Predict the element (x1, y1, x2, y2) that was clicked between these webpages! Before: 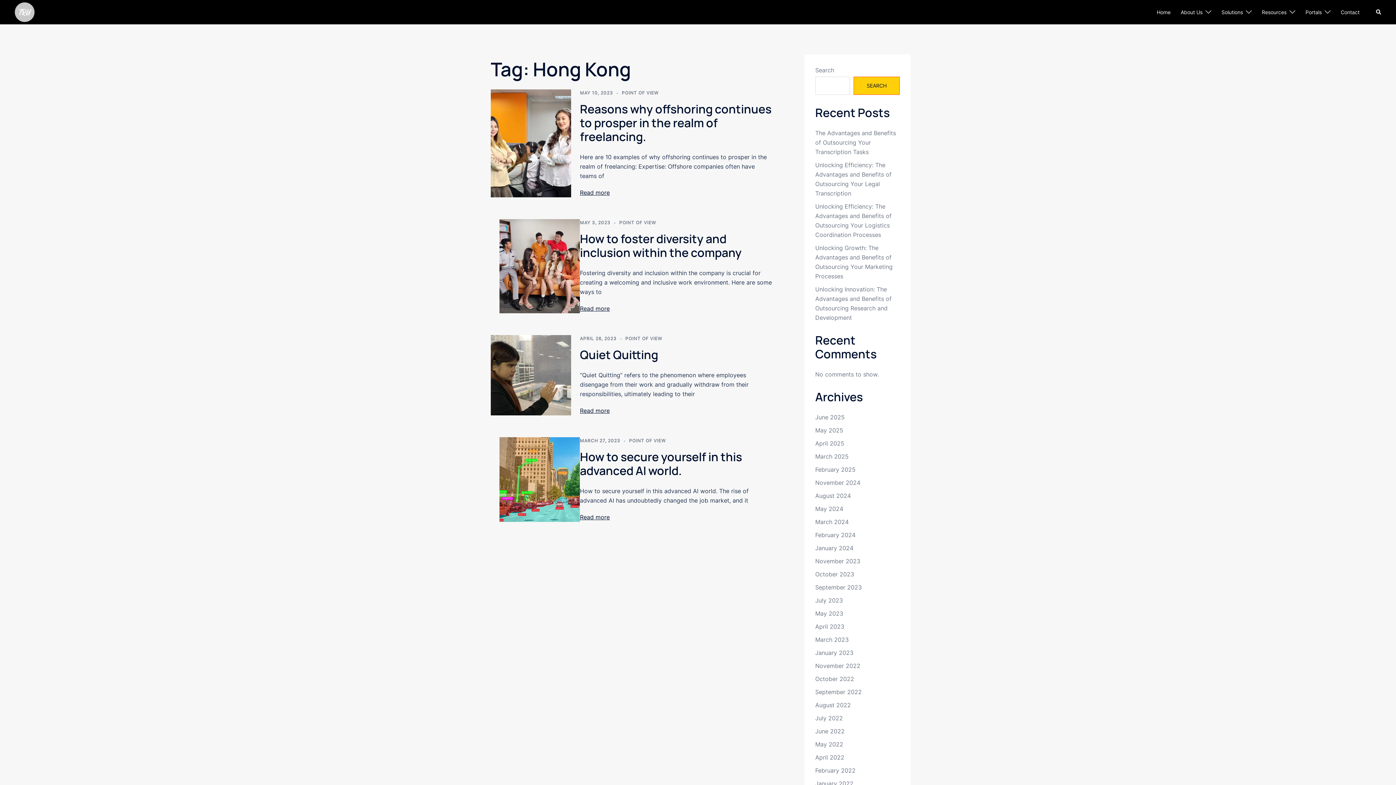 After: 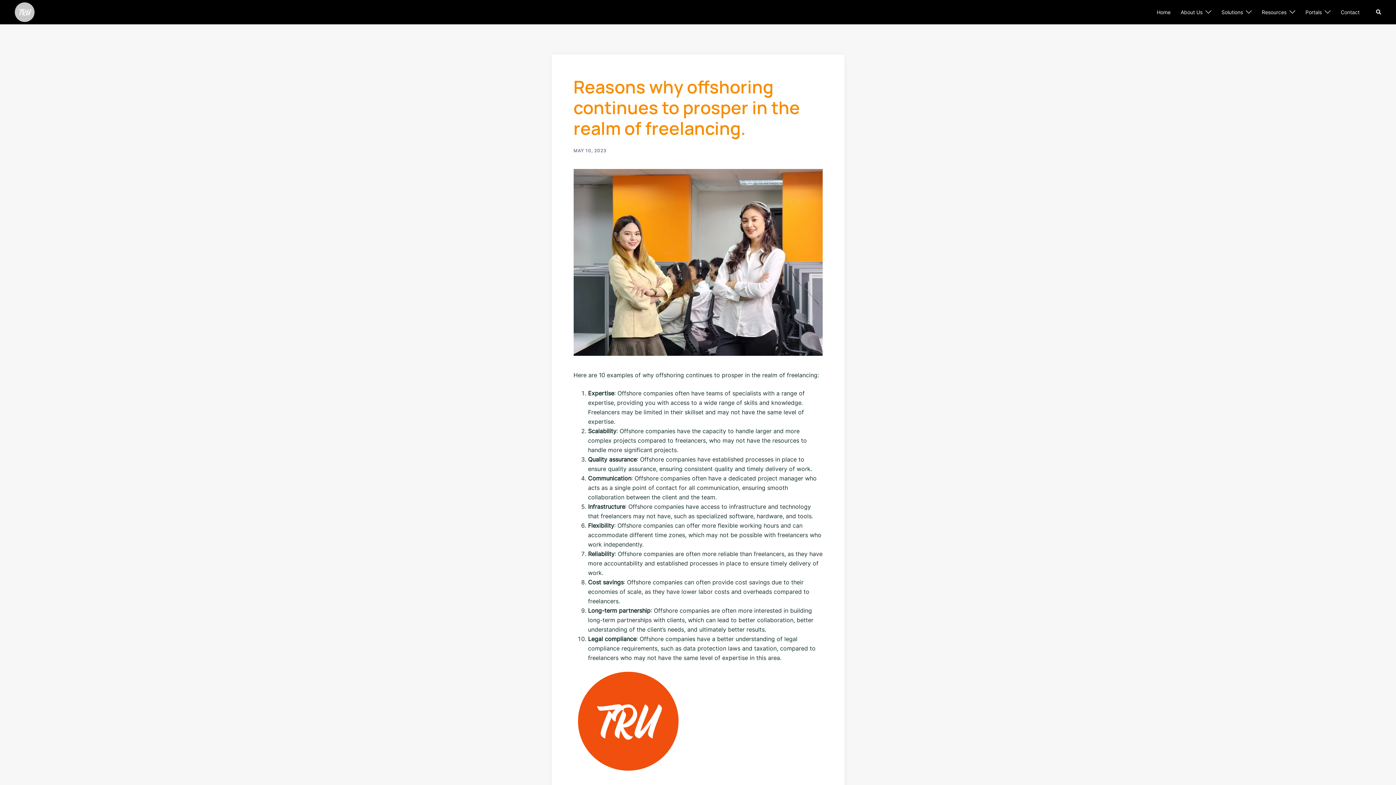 Action: label: Read more bbox: (580, 187, 609, 197)